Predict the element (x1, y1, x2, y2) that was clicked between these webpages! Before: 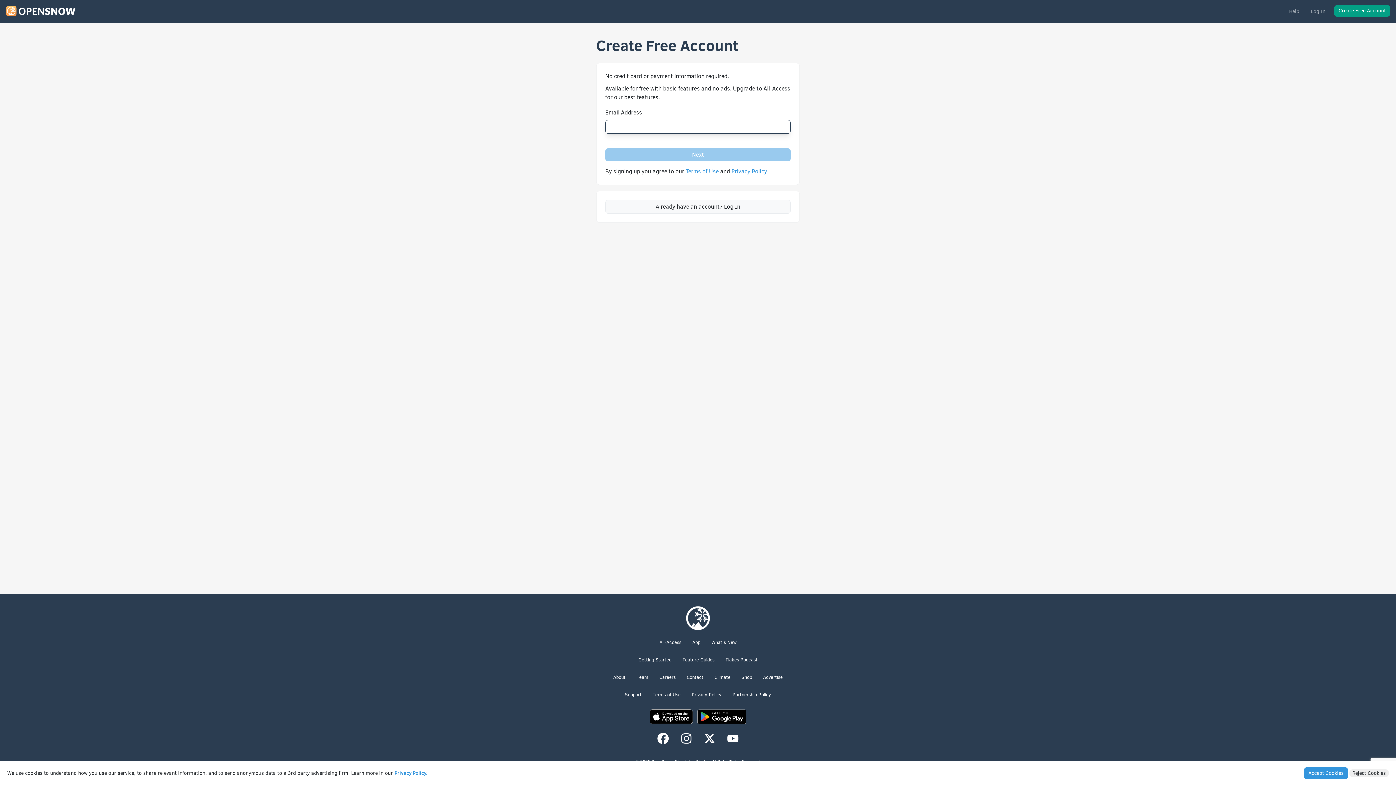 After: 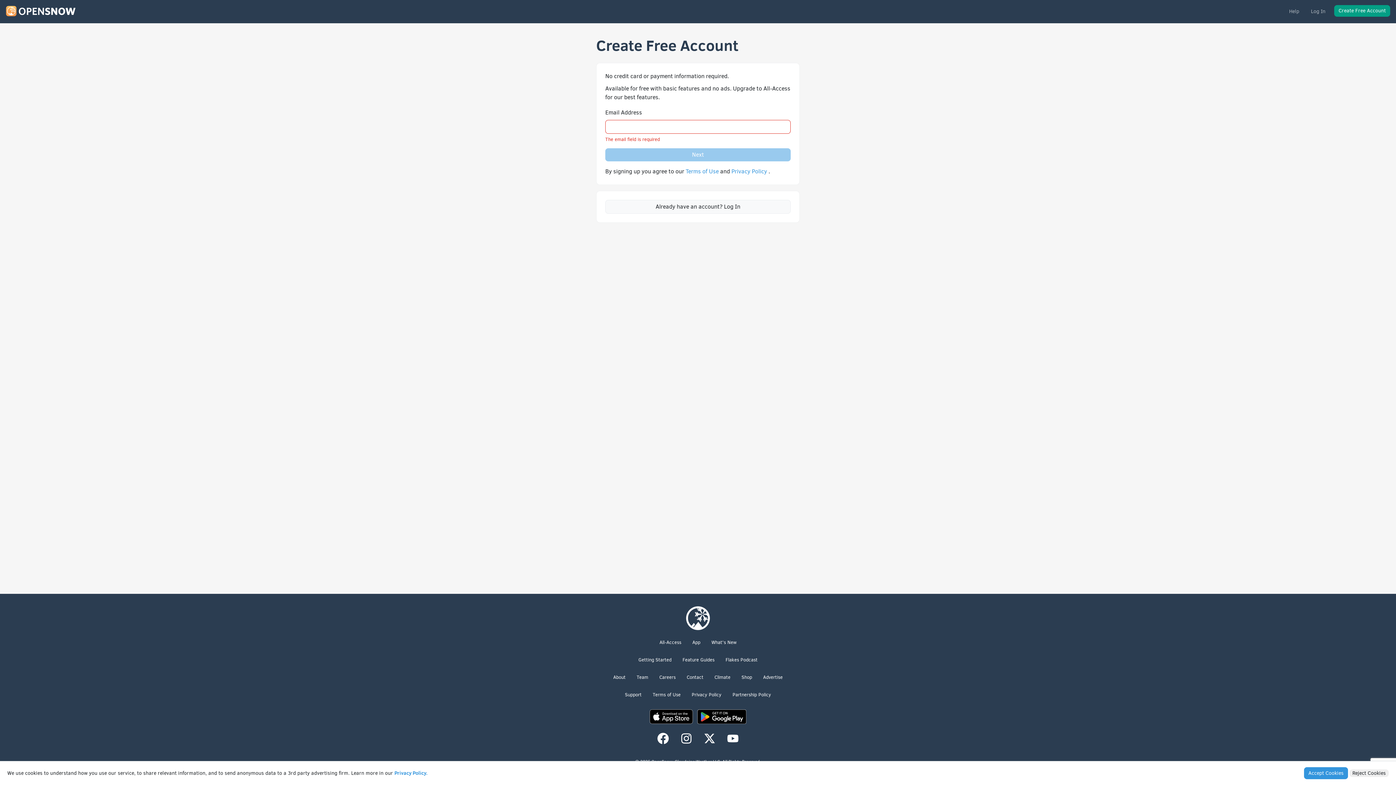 Action: bbox: (704, 734, 715, 742)